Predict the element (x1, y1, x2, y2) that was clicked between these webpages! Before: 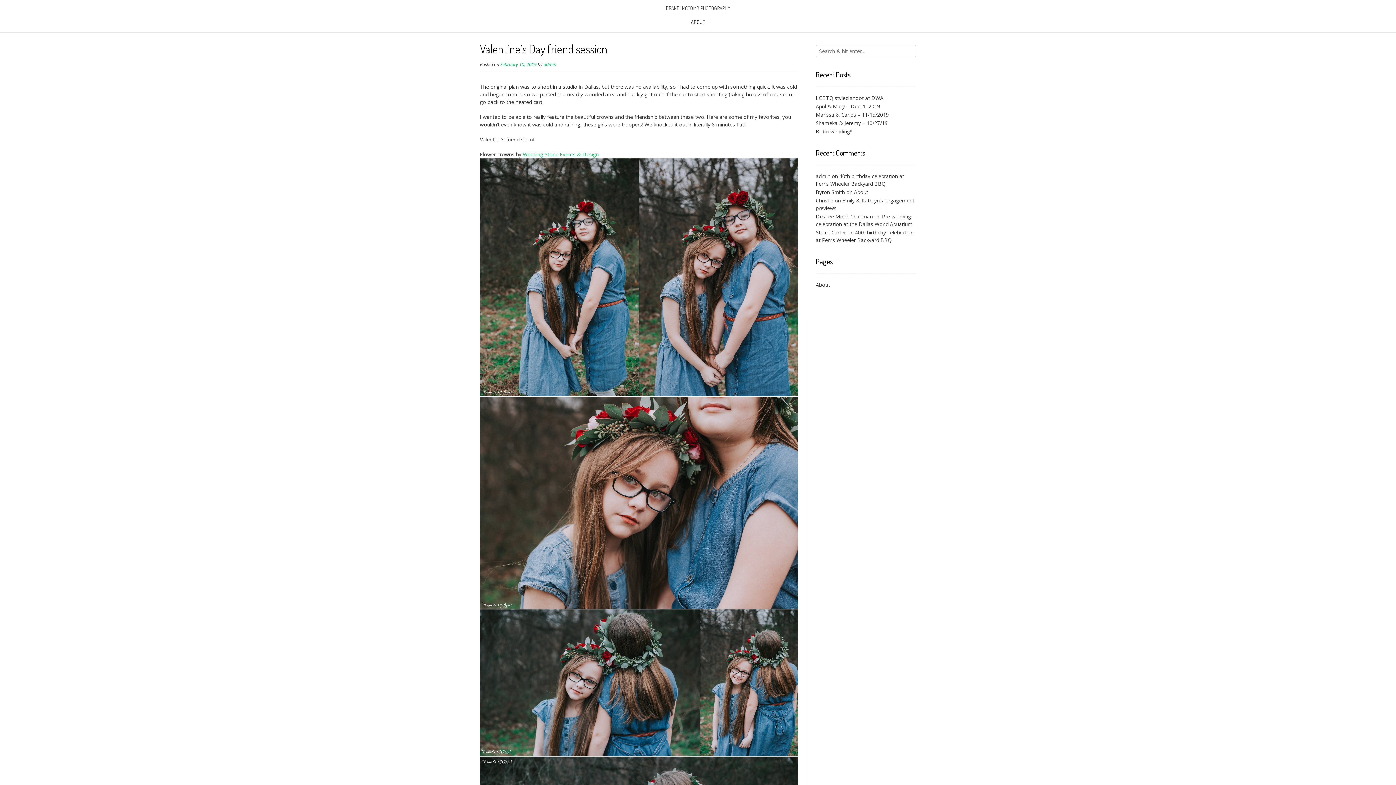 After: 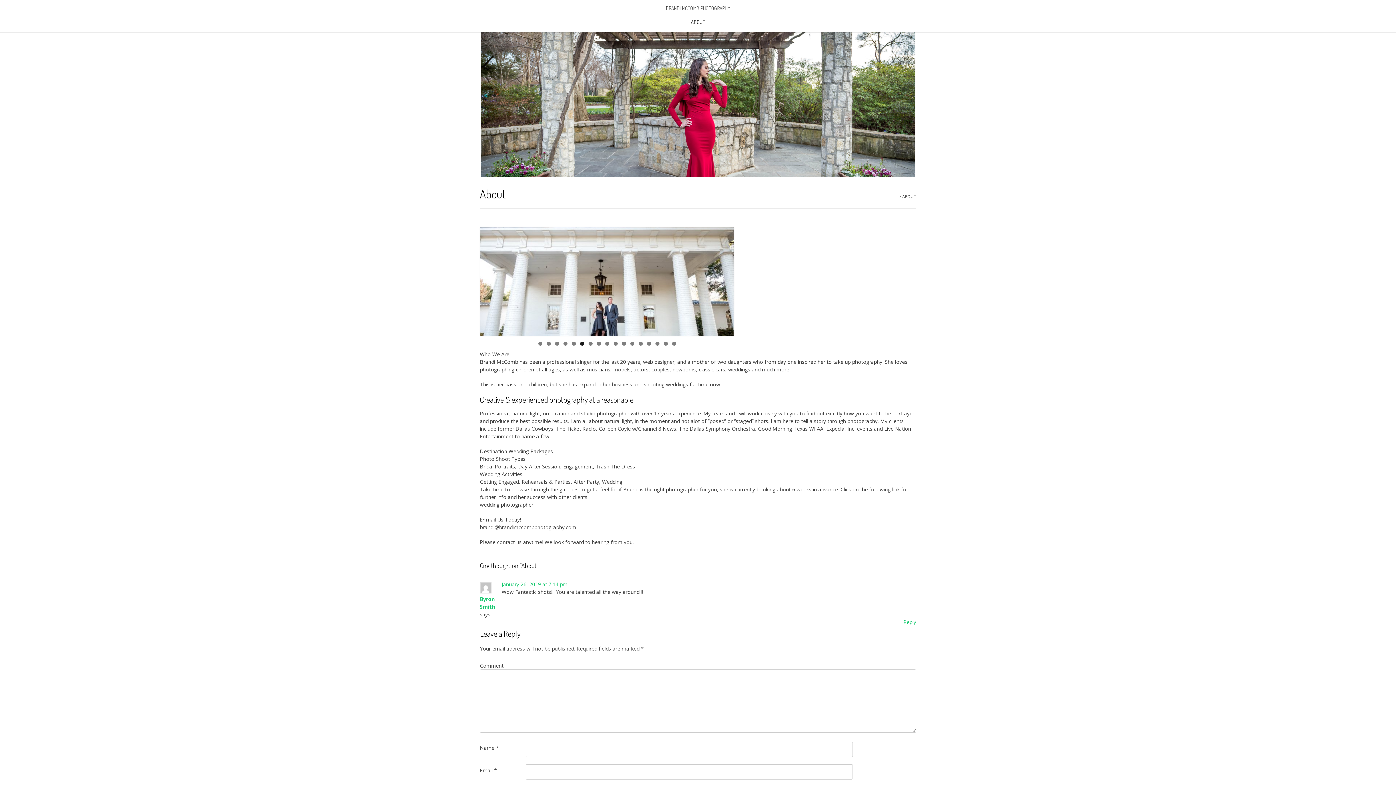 Action: label: About bbox: (816, 281, 830, 288)